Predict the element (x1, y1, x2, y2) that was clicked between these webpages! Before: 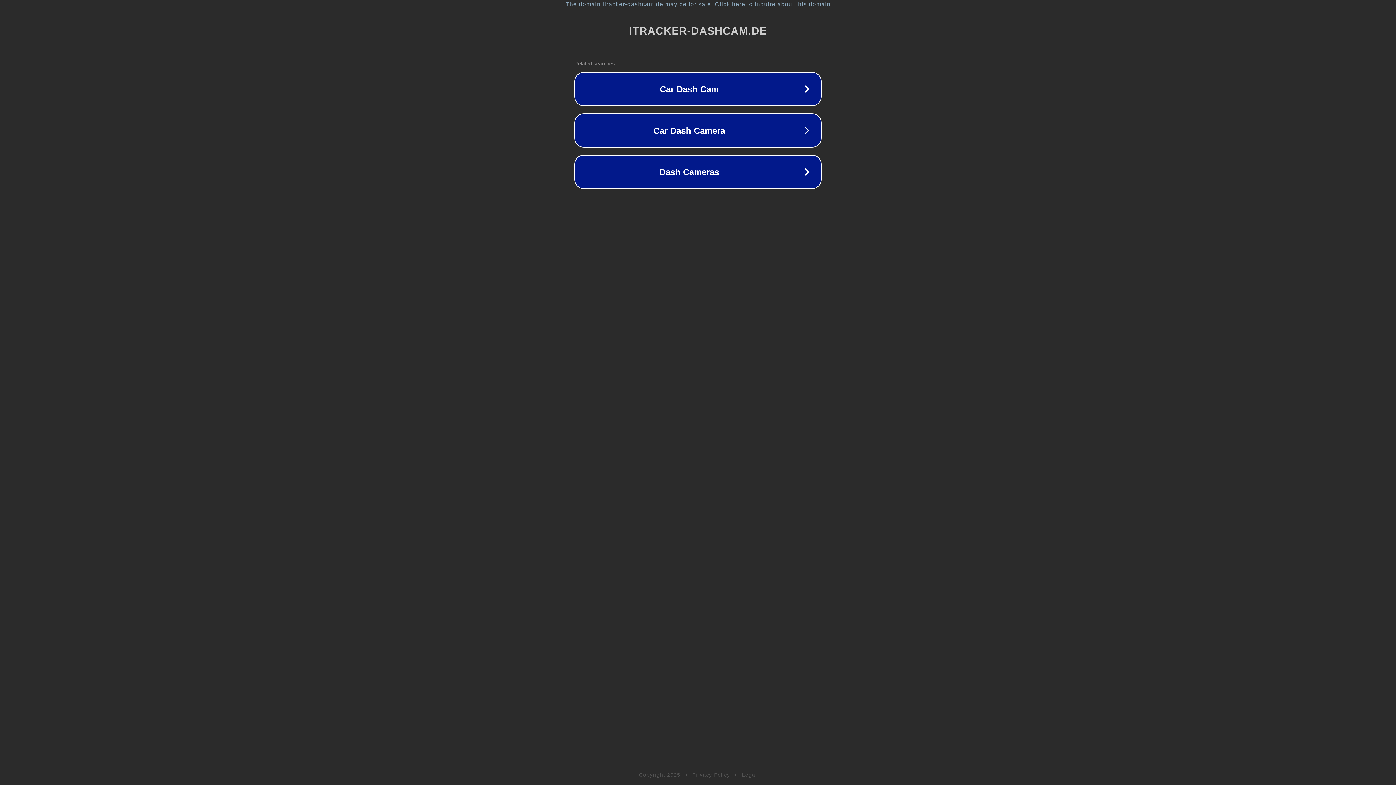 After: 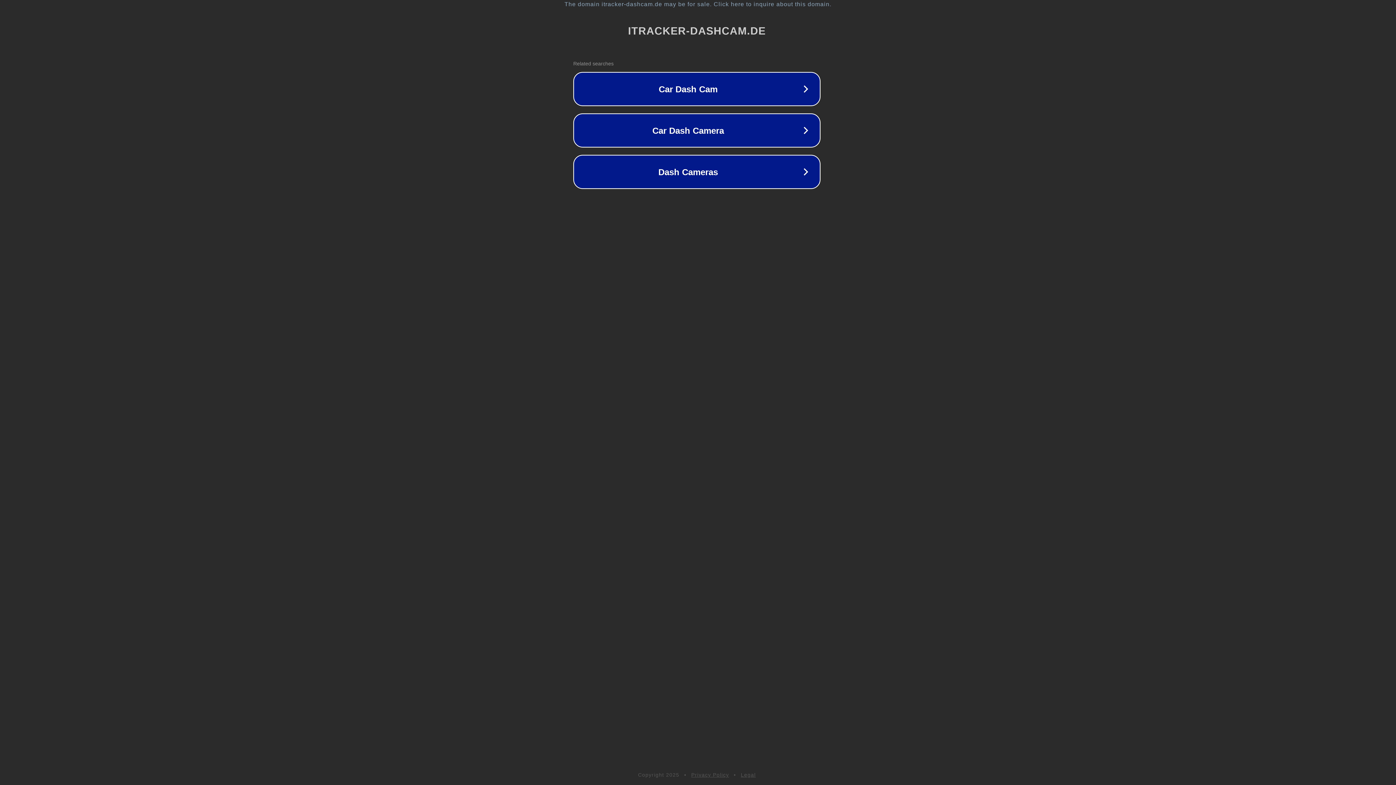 Action: bbox: (1, 1, 1397, 7) label: The domain itracker-dashcam.de may be for sale. Click here to inquire about this domain.